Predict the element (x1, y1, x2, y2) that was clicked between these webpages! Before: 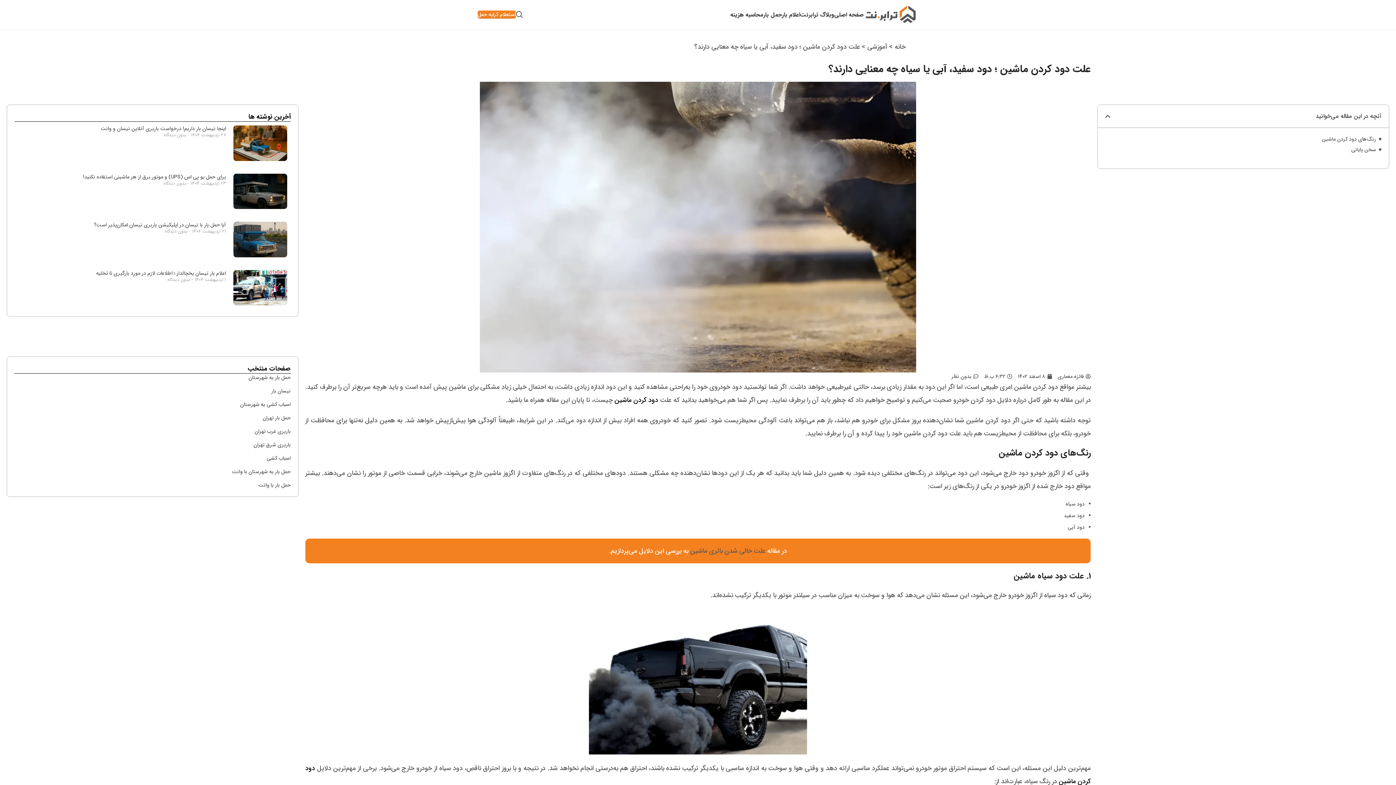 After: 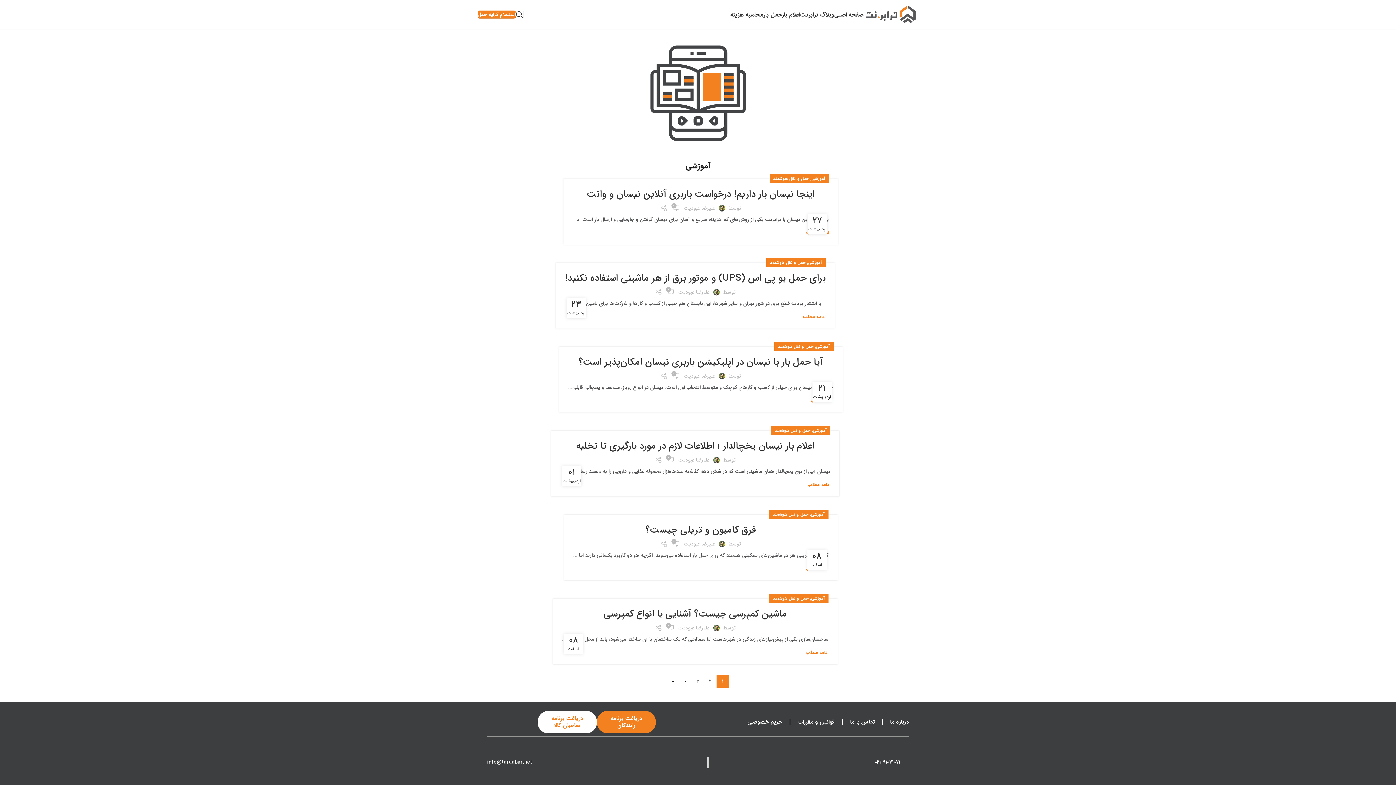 Action: label: آموزشی bbox: (867, 41, 887, 52)